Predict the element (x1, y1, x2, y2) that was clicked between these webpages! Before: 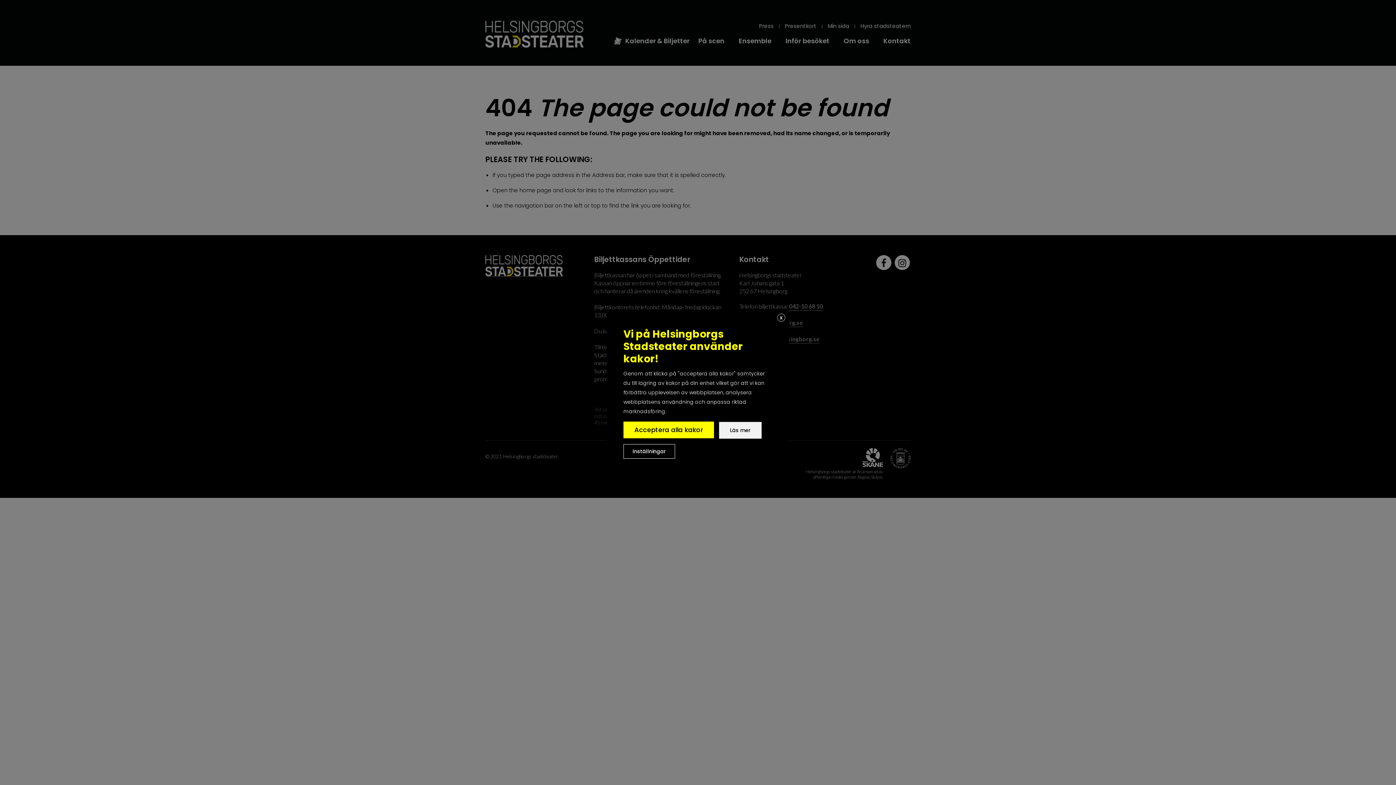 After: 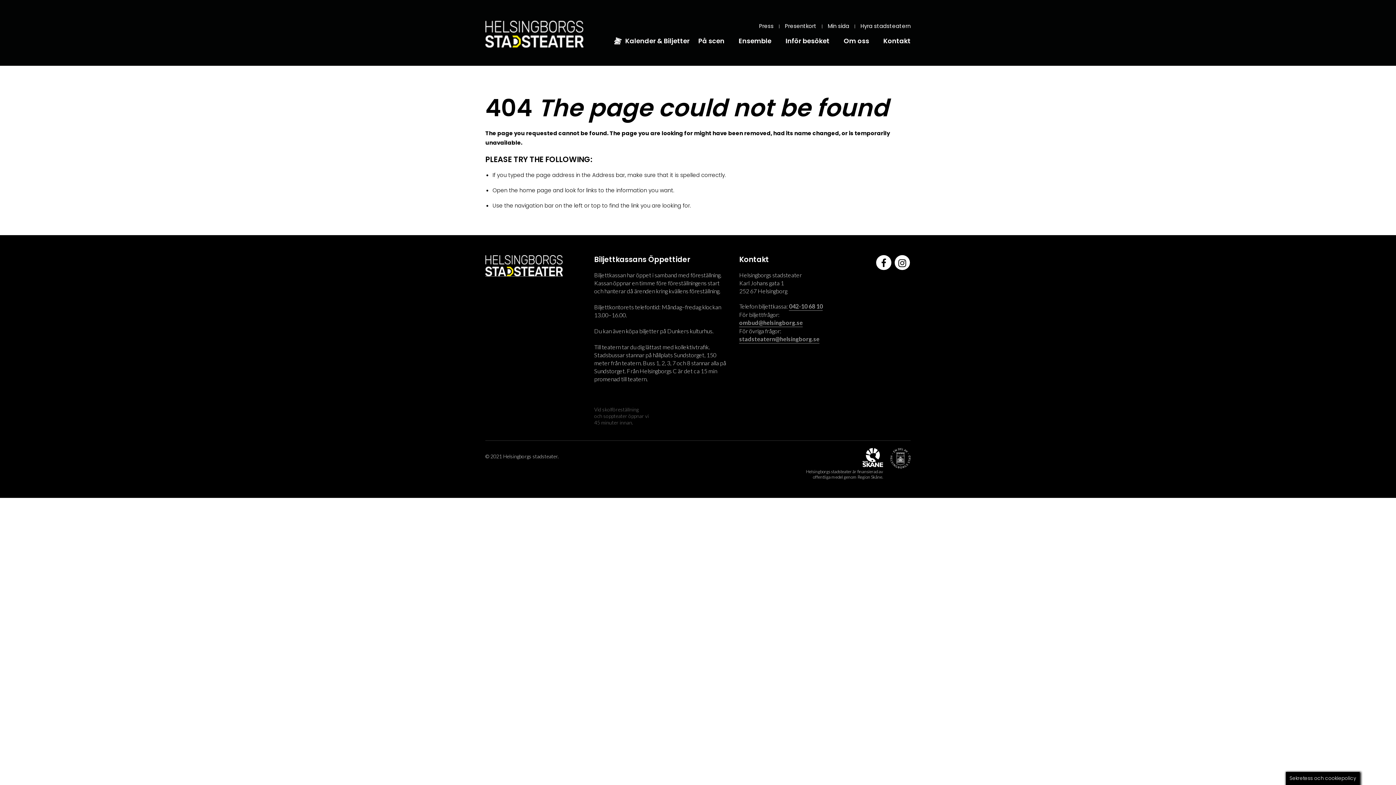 Action: bbox: (777, 313, 785, 321) label: X